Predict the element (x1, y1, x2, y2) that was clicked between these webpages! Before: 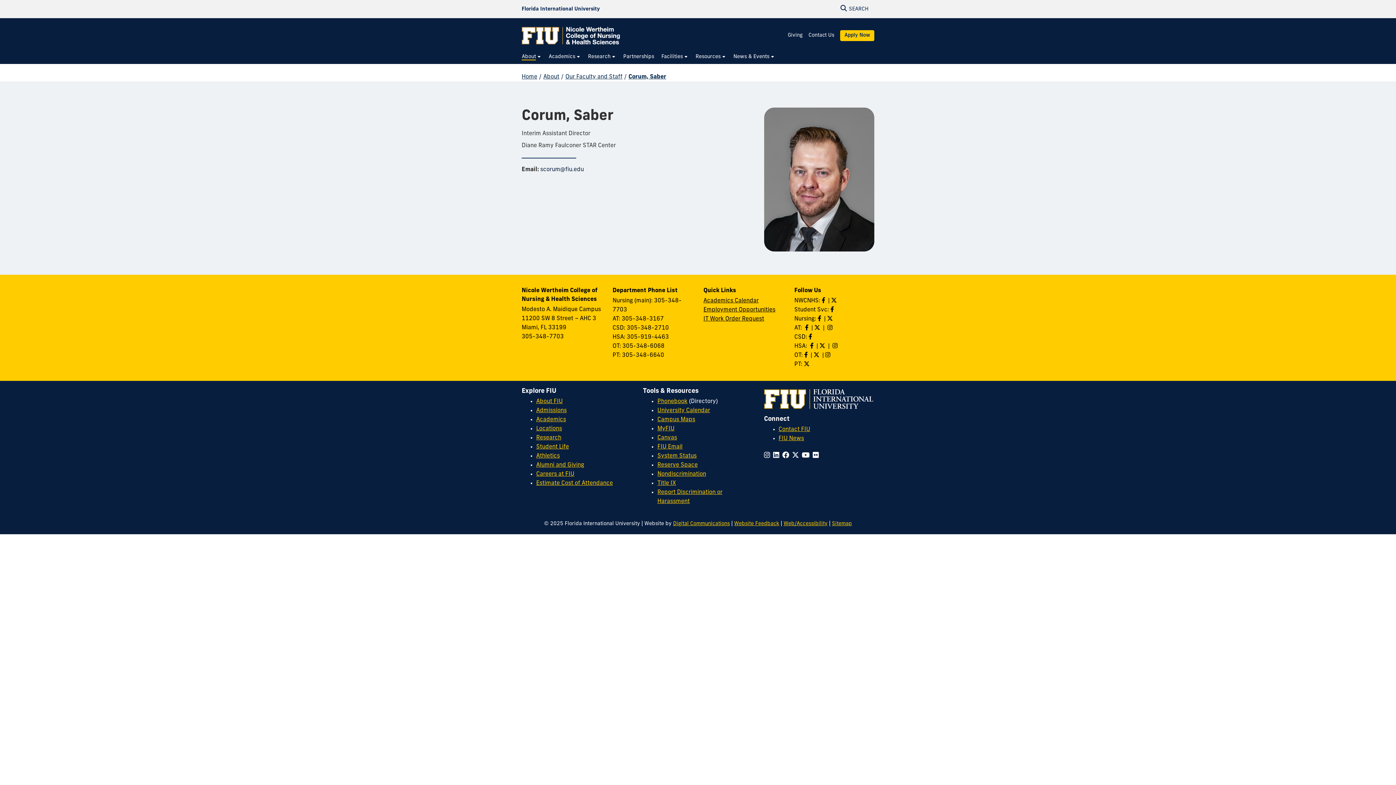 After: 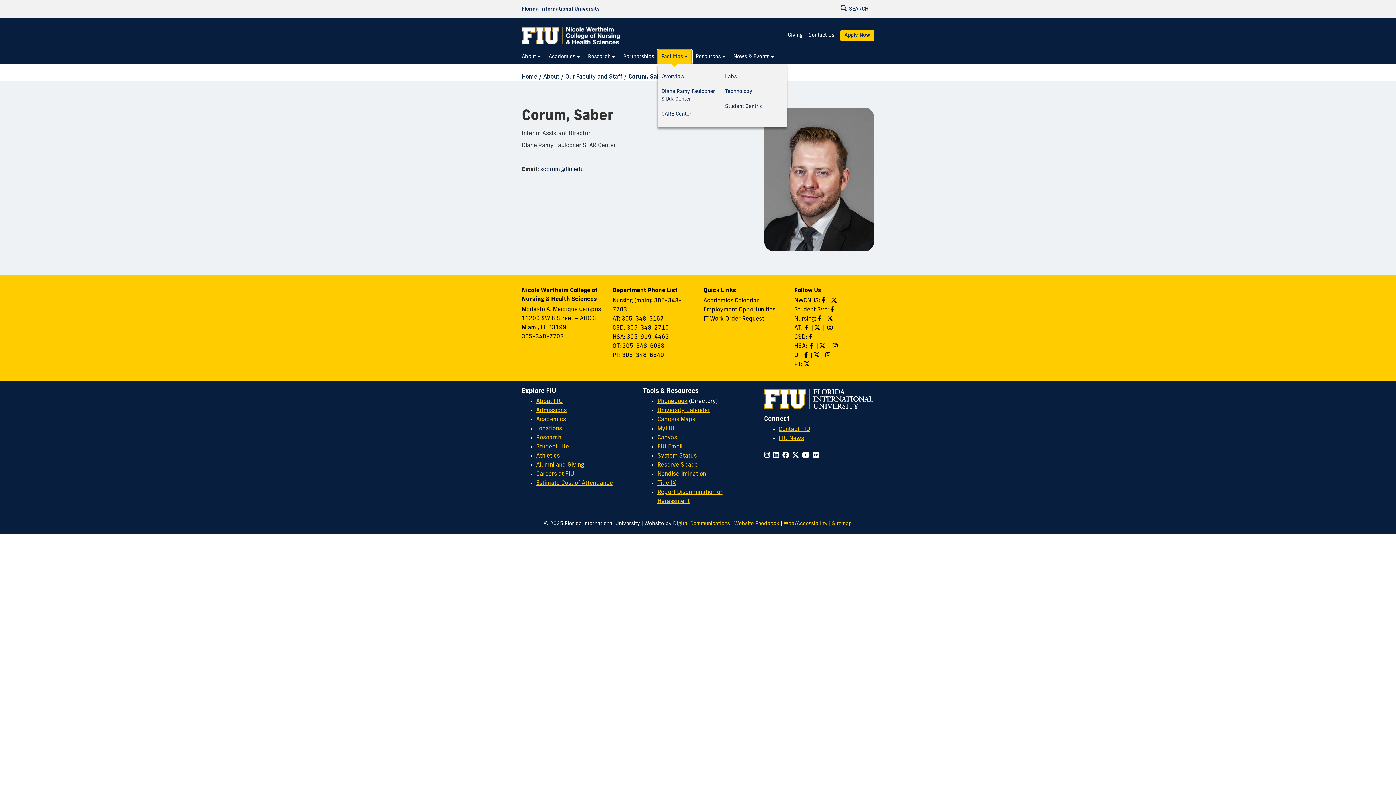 Action: bbox: (657, 49, 692, 63) label: Facilities